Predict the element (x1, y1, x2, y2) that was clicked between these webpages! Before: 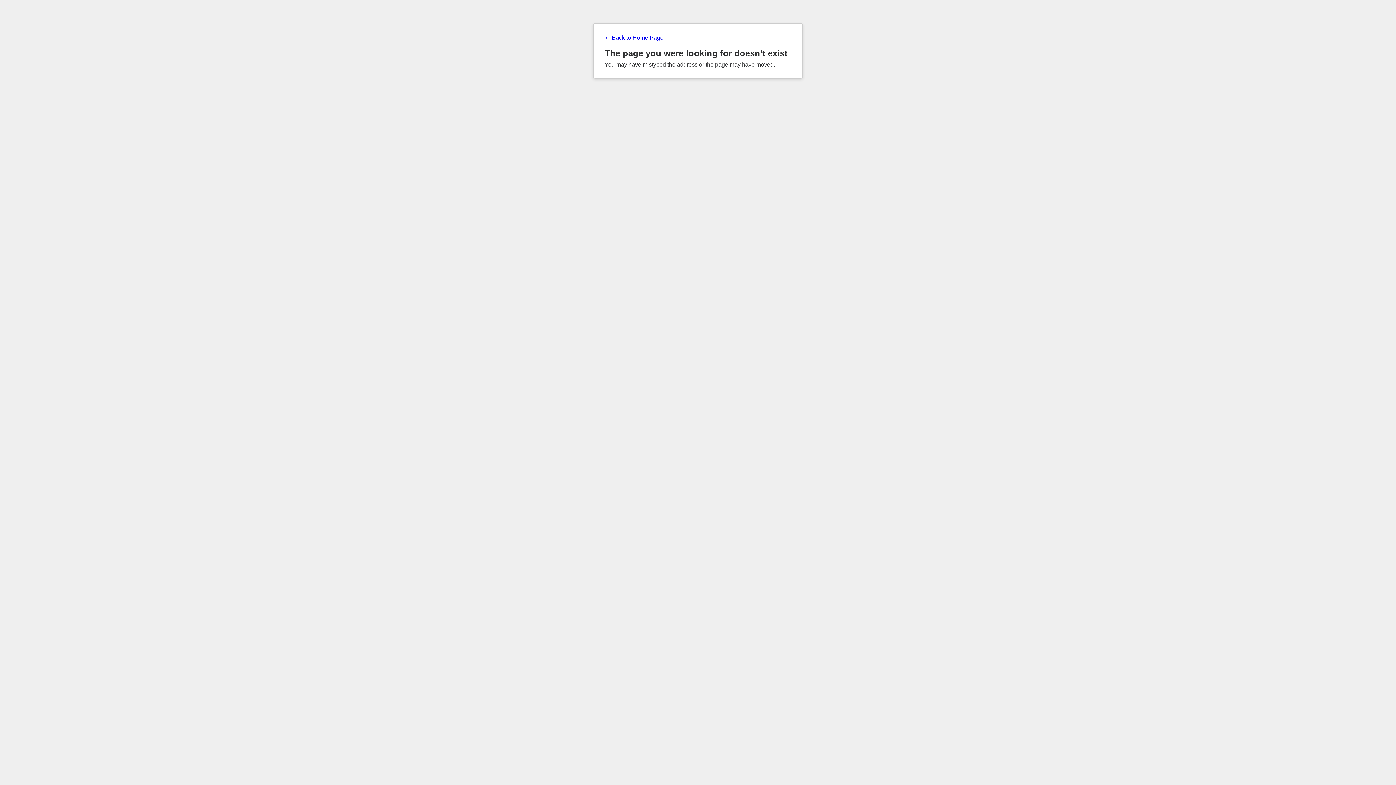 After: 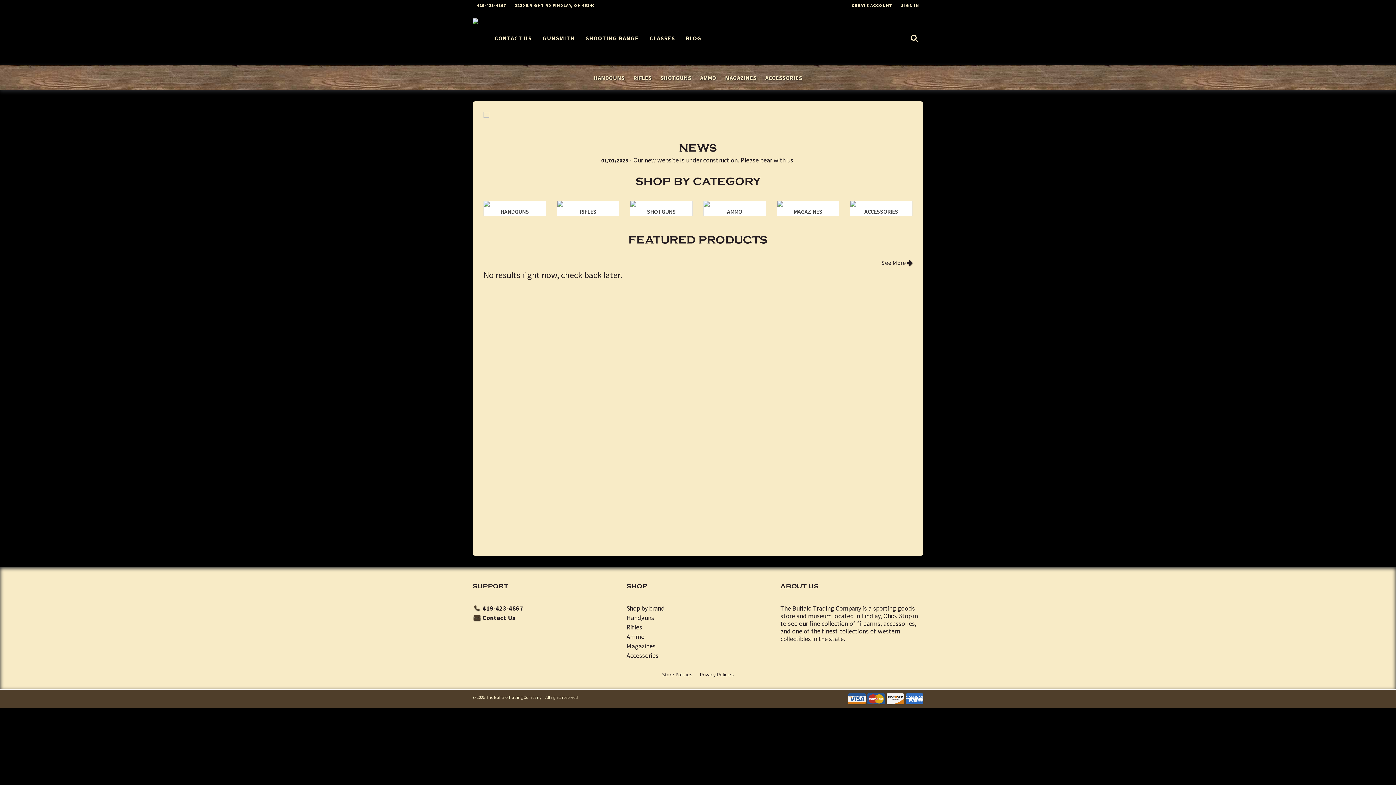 Action: bbox: (604, 34, 791, 41) label: ← Back to Home Page